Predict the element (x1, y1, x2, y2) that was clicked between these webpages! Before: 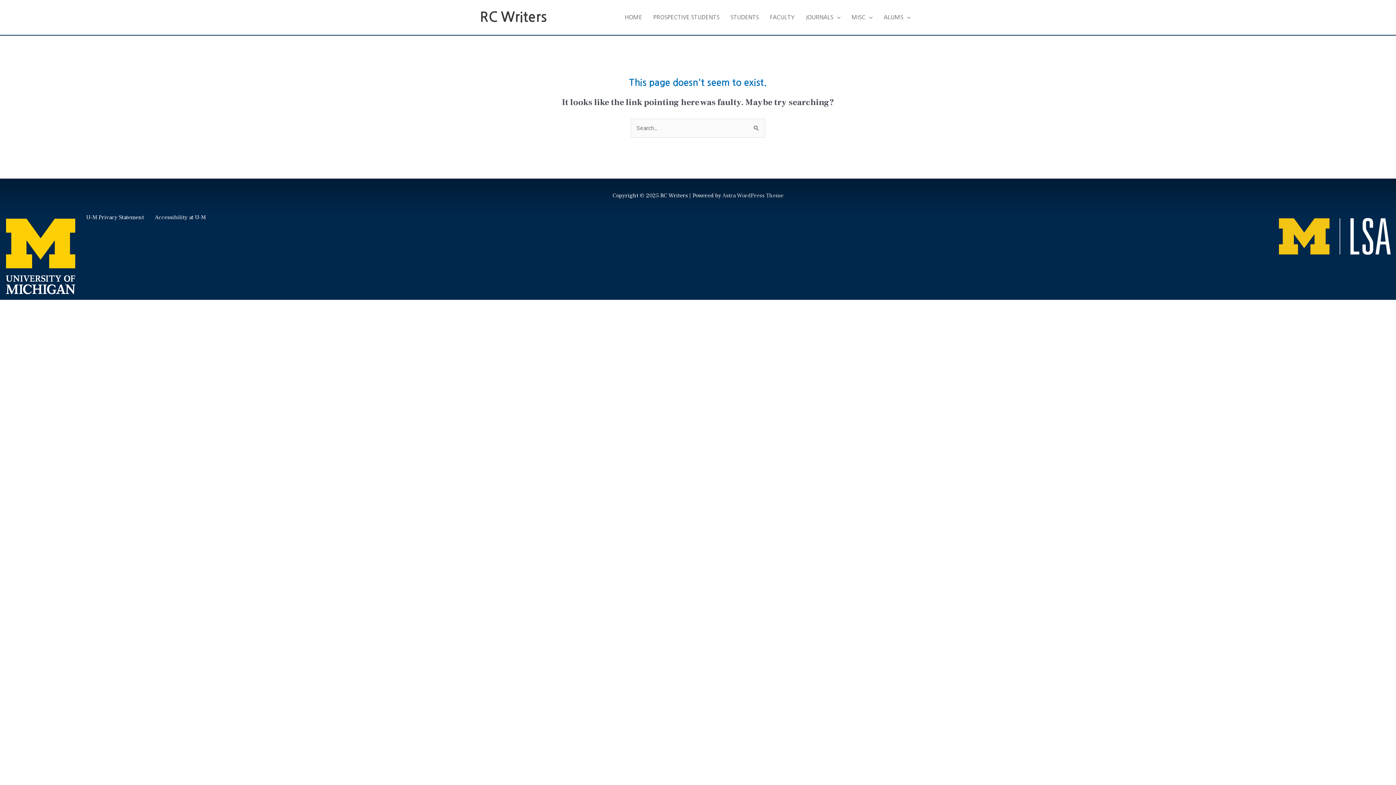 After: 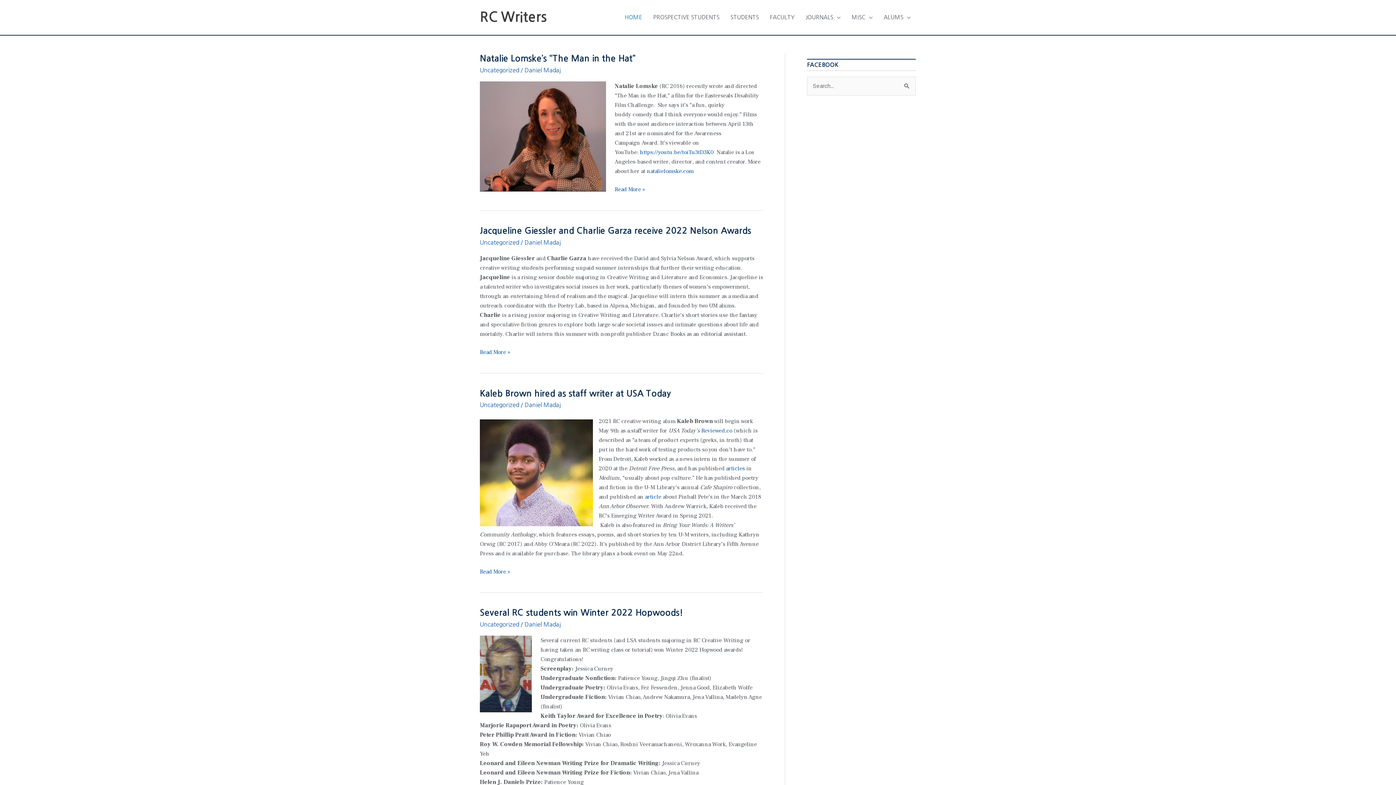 Action: bbox: (480, 10, 546, 24) label: RC Writers